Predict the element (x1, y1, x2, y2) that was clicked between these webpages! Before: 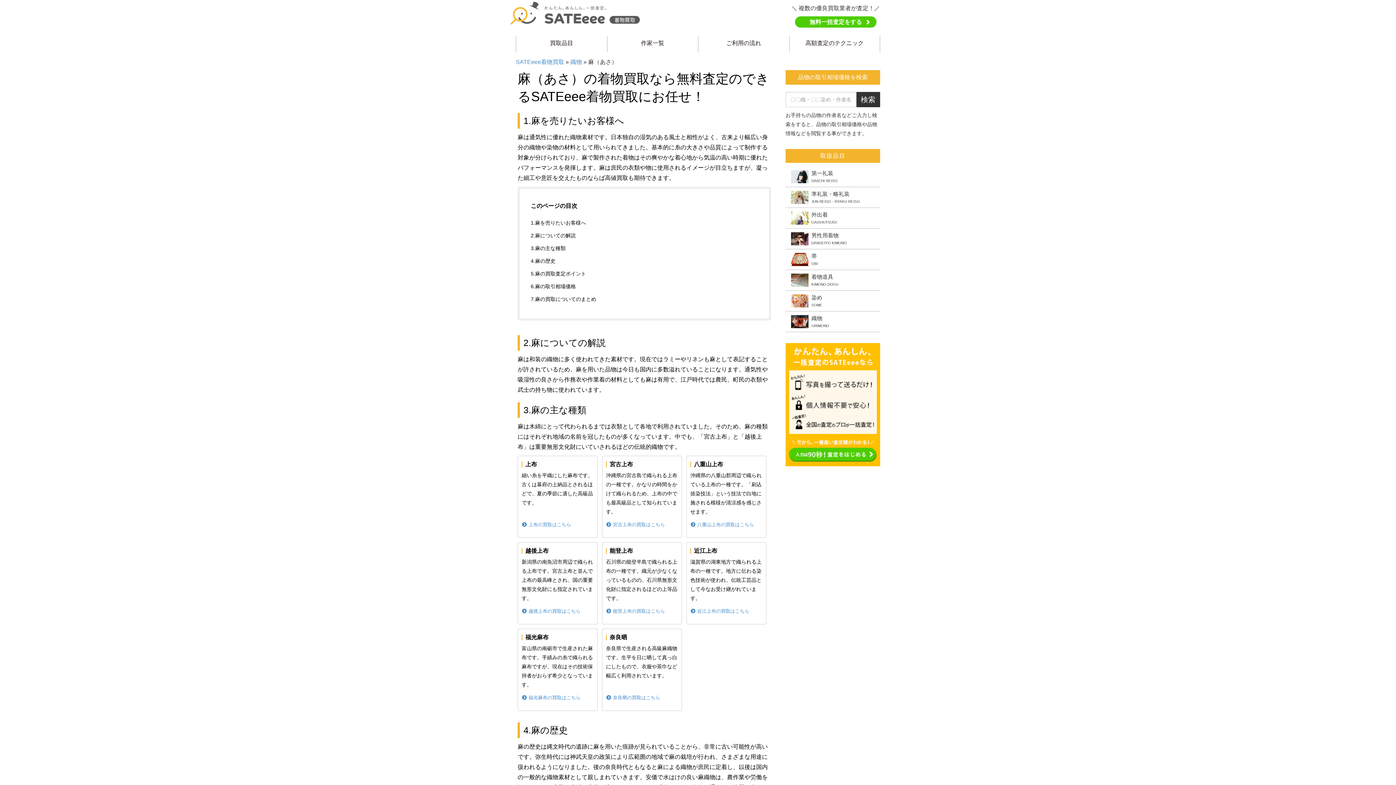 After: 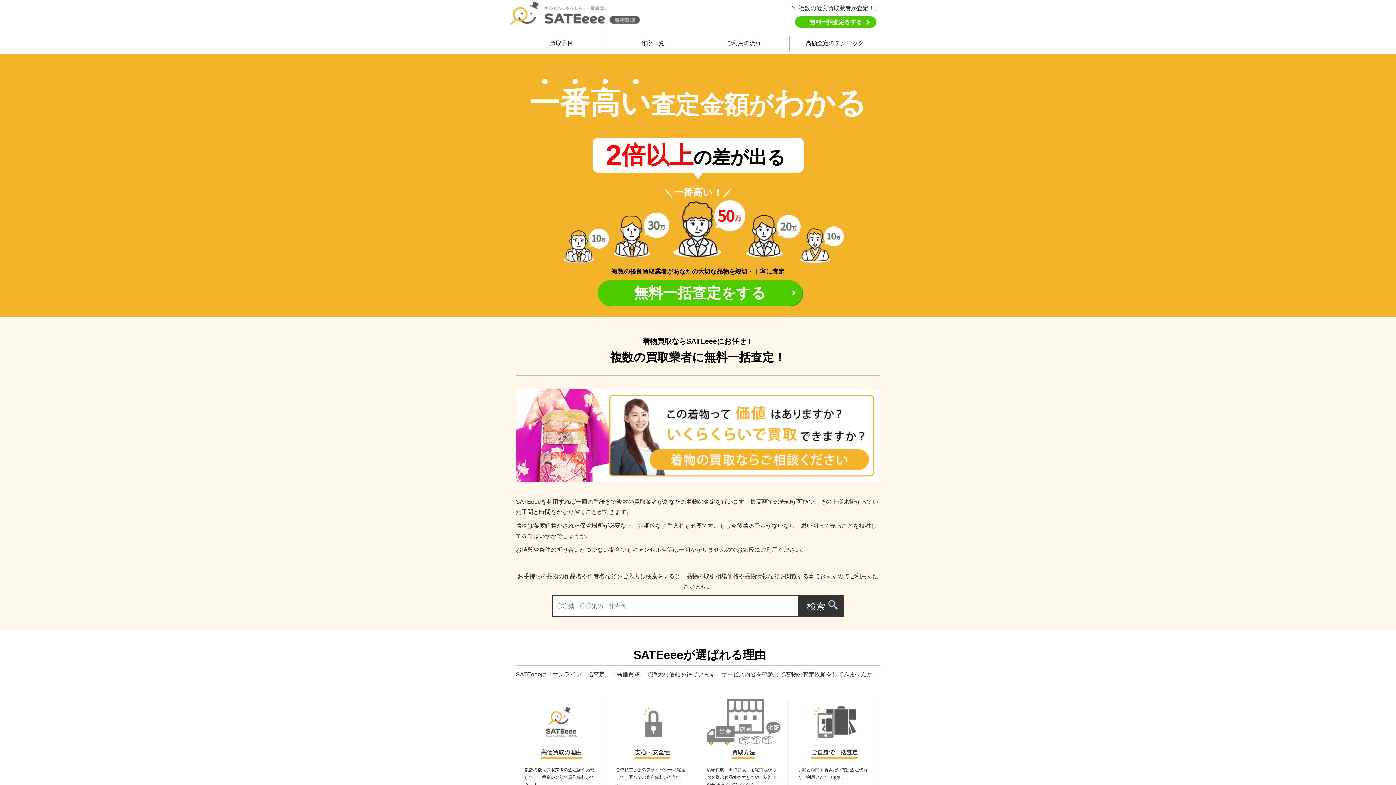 Action: bbox: (510, 1, 698, 25)